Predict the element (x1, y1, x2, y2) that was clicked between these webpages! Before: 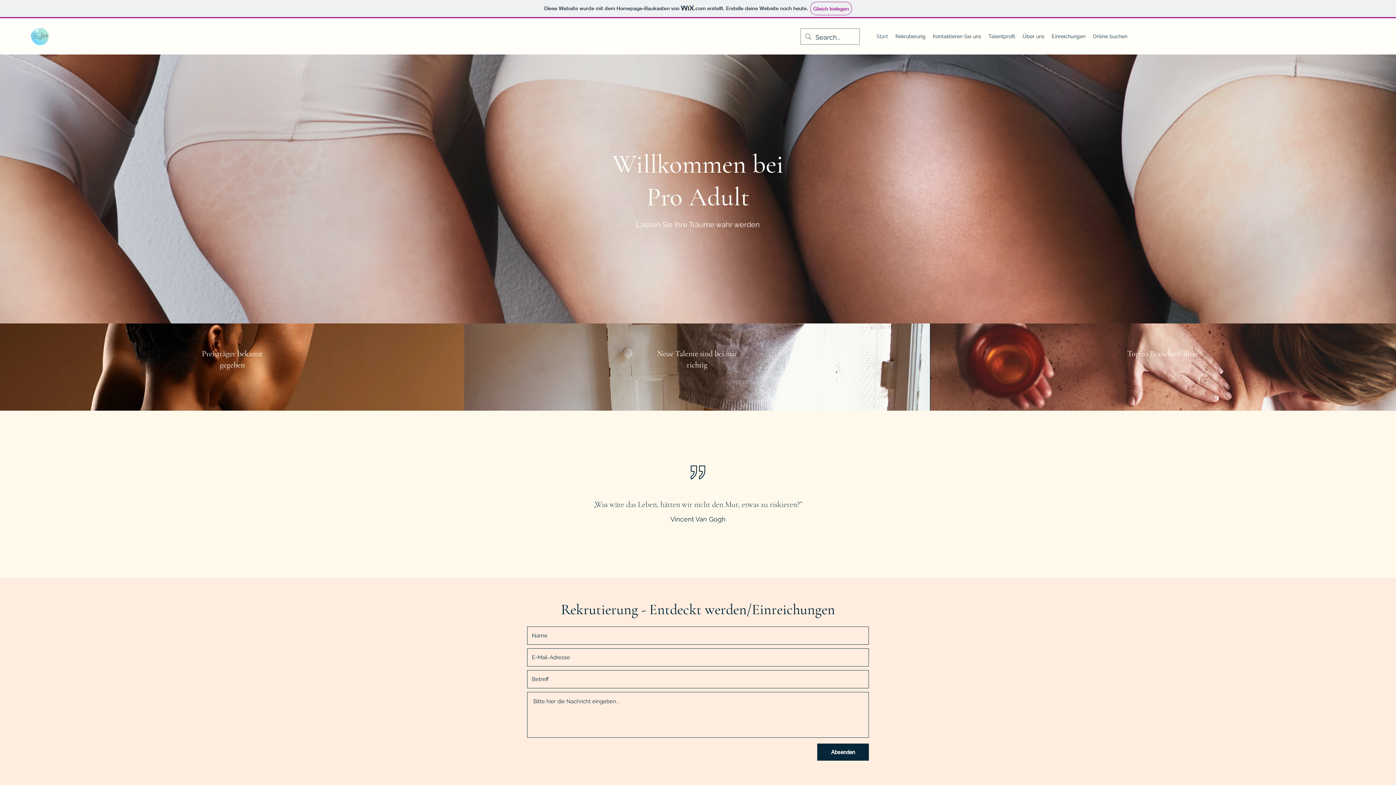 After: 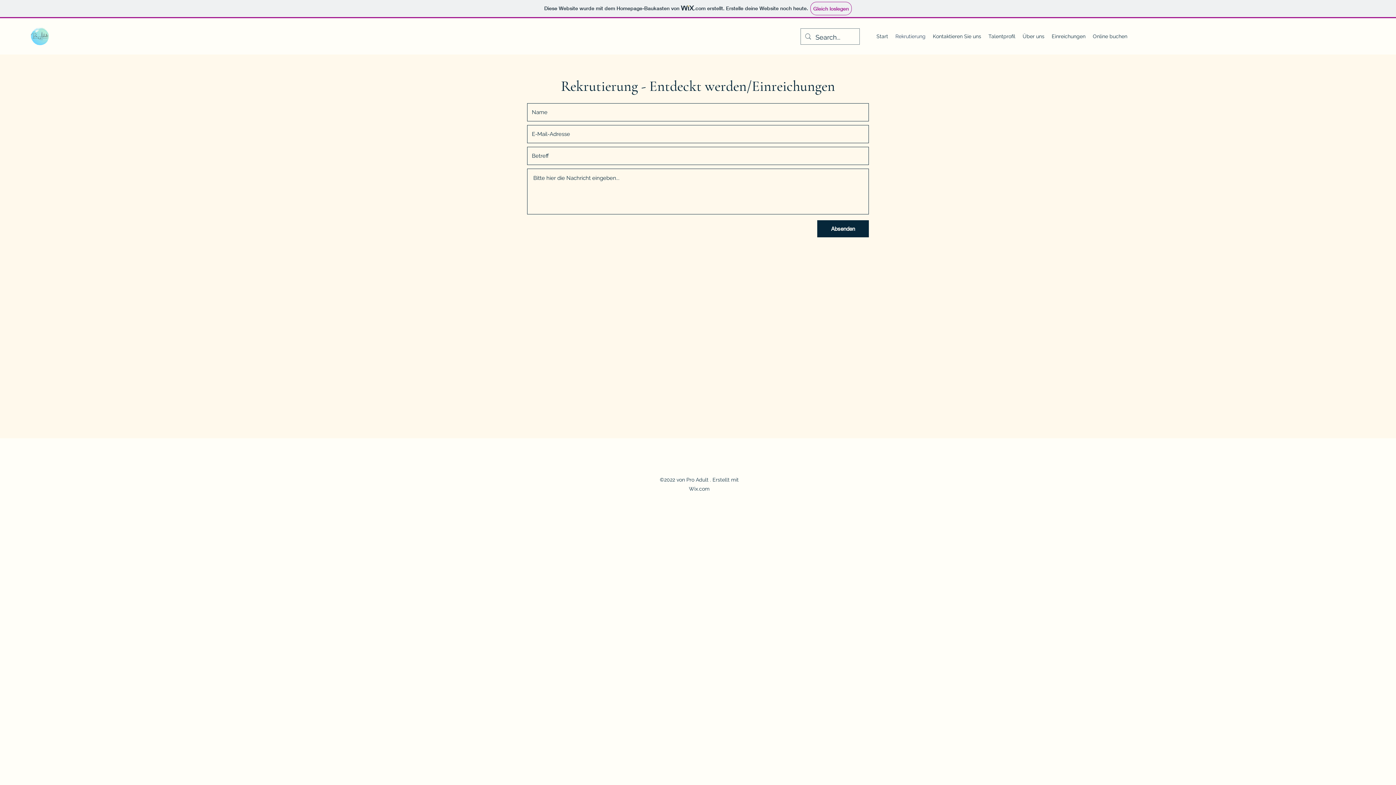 Action: bbox: (892, 30, 929, 41) label: Rekrutierung